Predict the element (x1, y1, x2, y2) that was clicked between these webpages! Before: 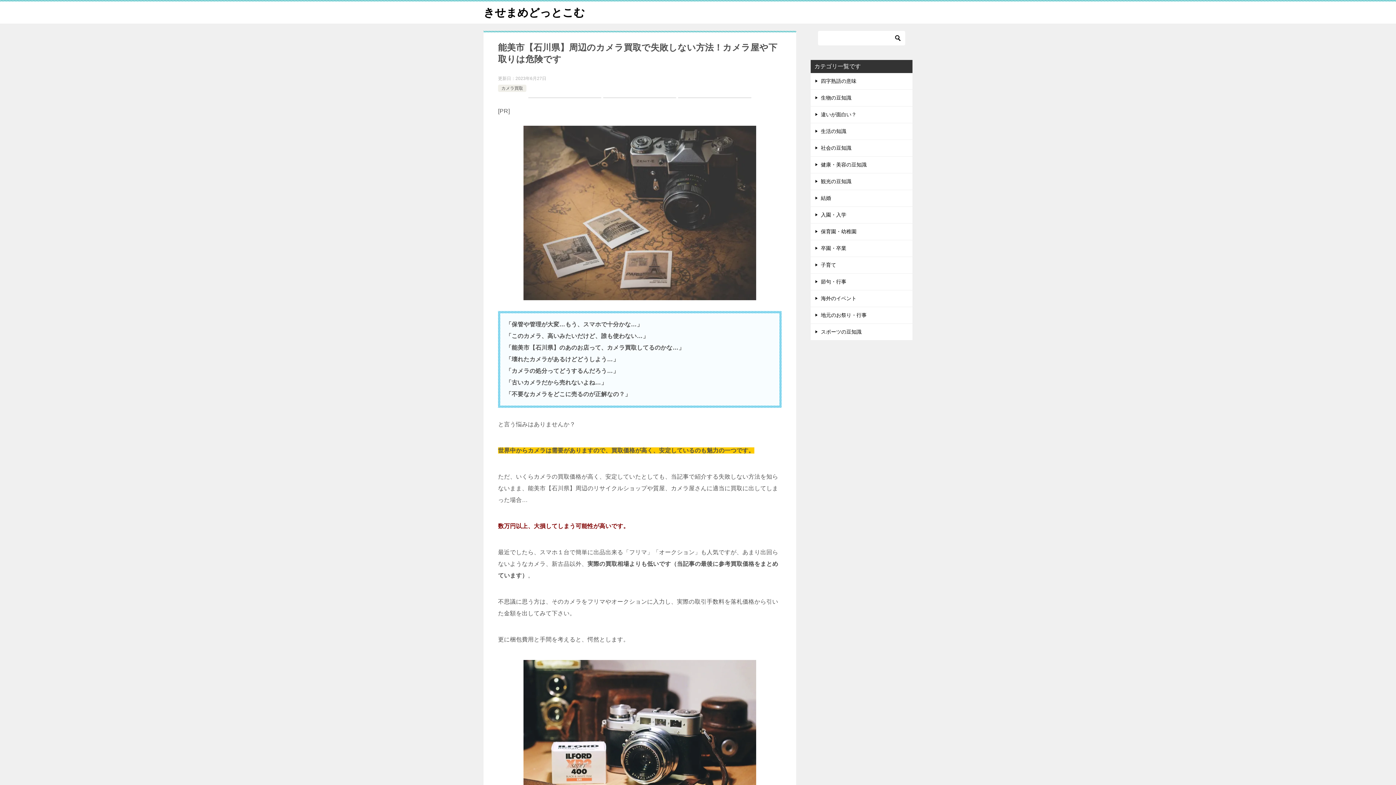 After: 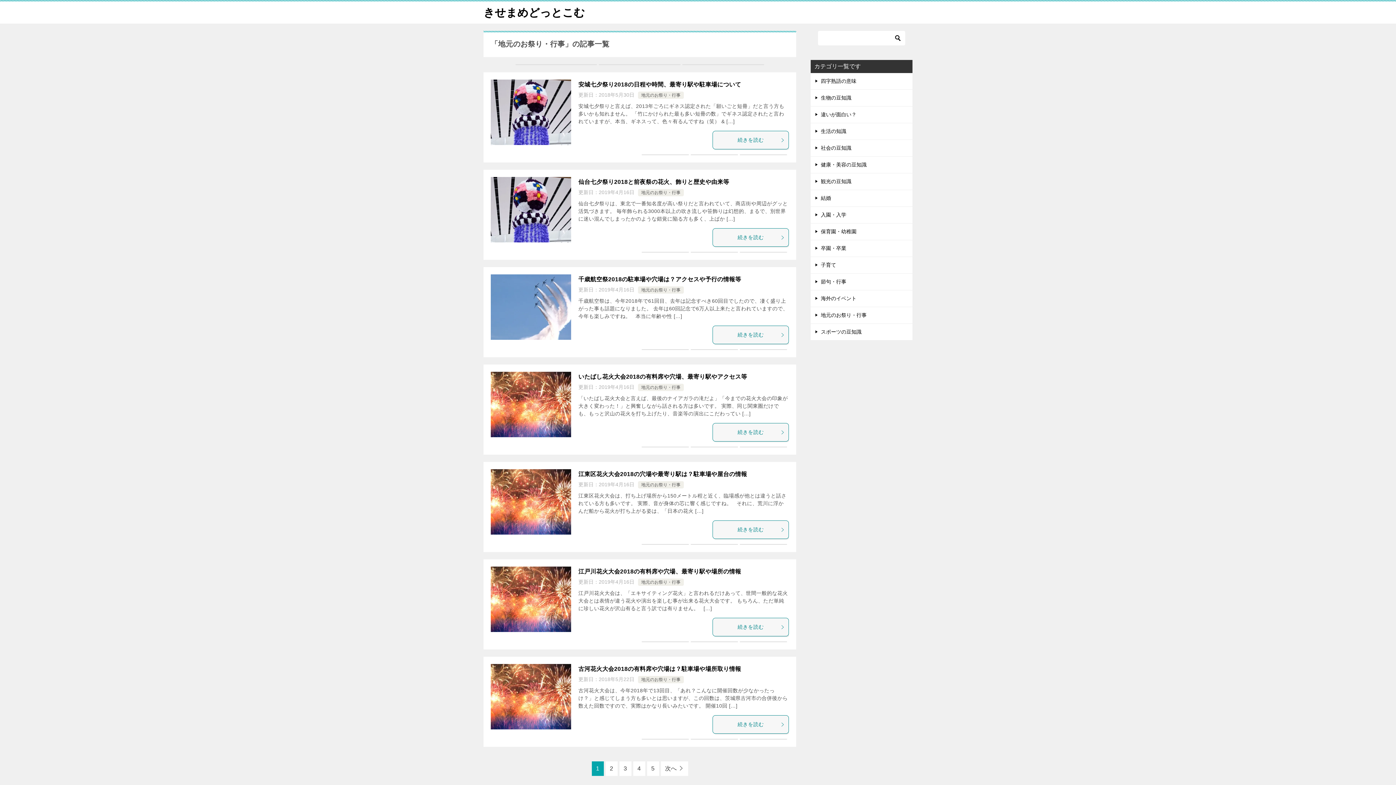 Action: label: 地元のお祭り・行事 bbox: (810, 307, 912, 323)